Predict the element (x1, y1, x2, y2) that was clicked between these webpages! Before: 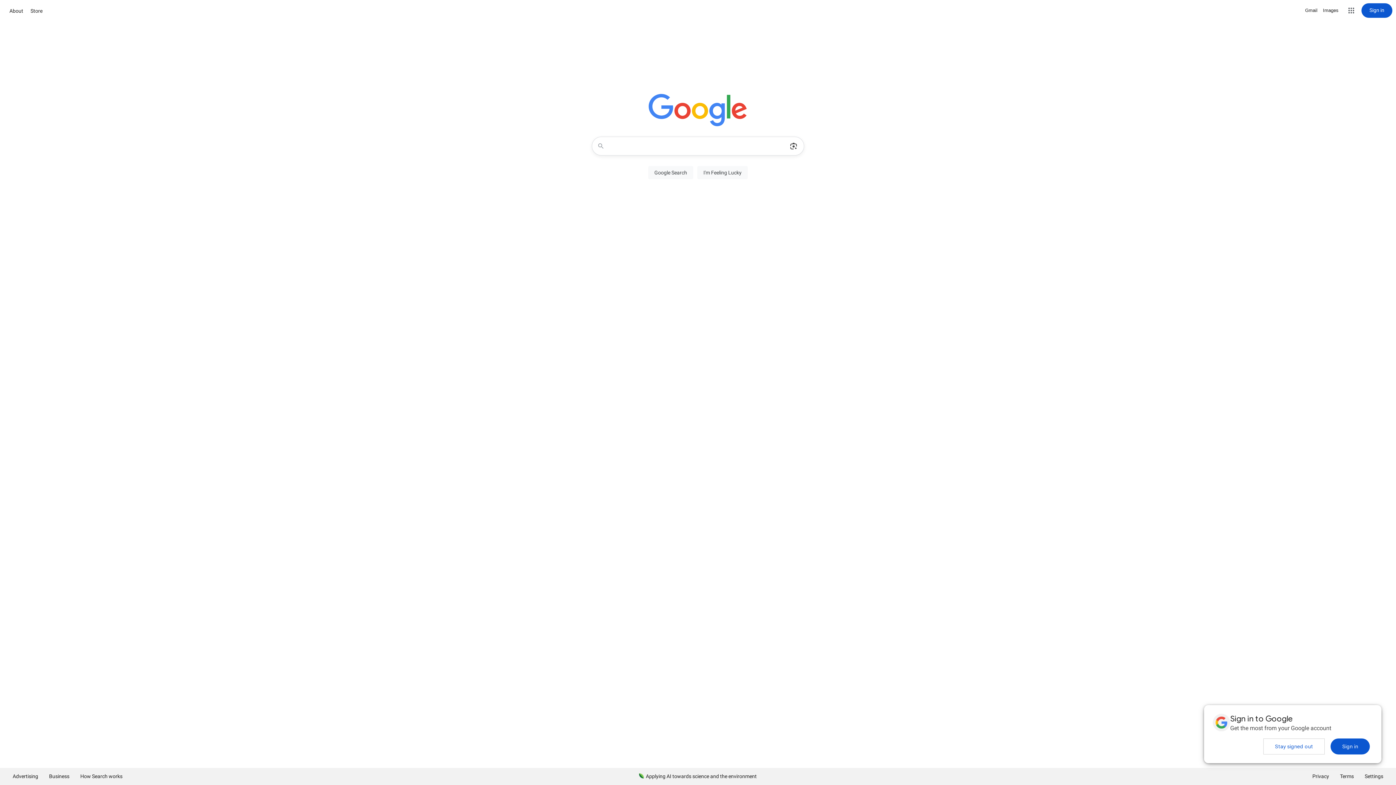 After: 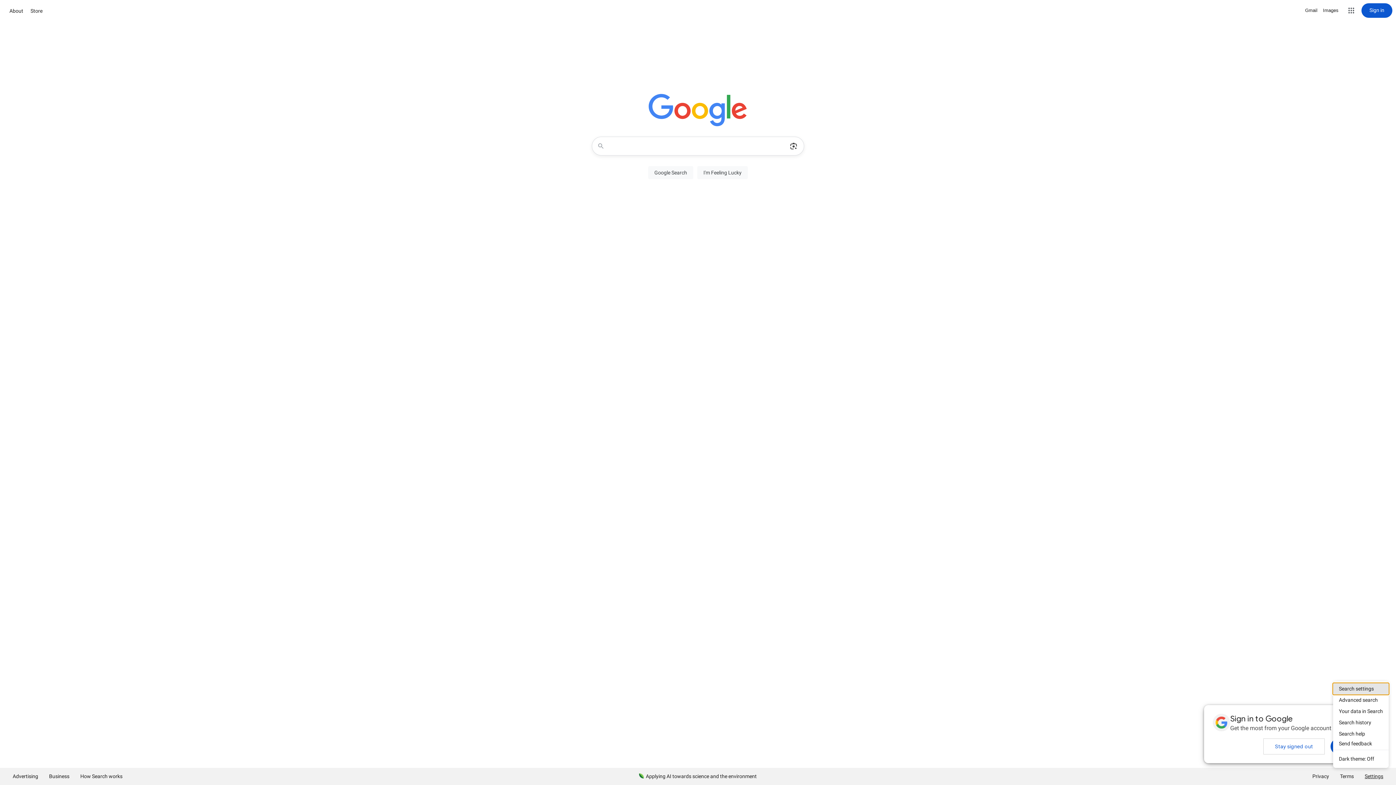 Action: bbox: (1359, 768, 1389, 785) label: Settings